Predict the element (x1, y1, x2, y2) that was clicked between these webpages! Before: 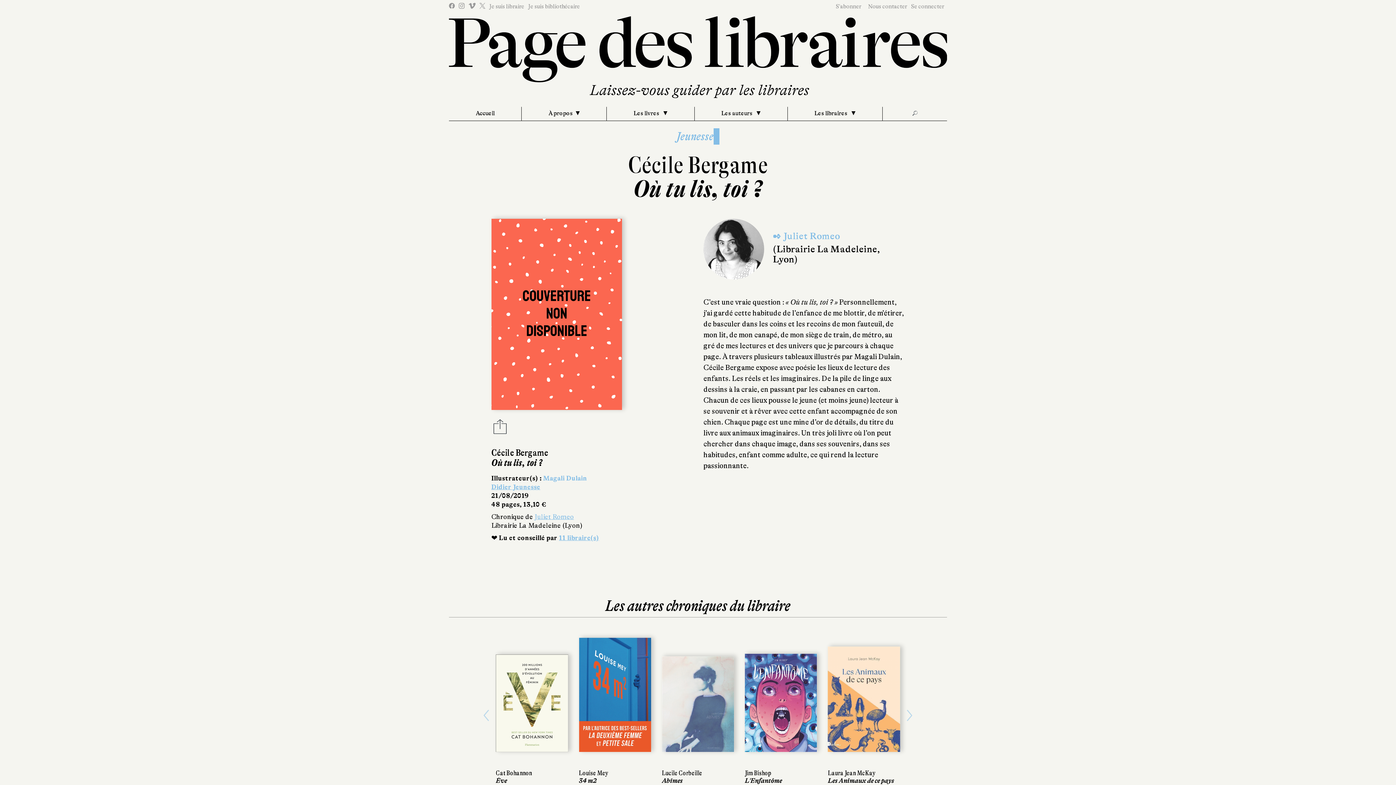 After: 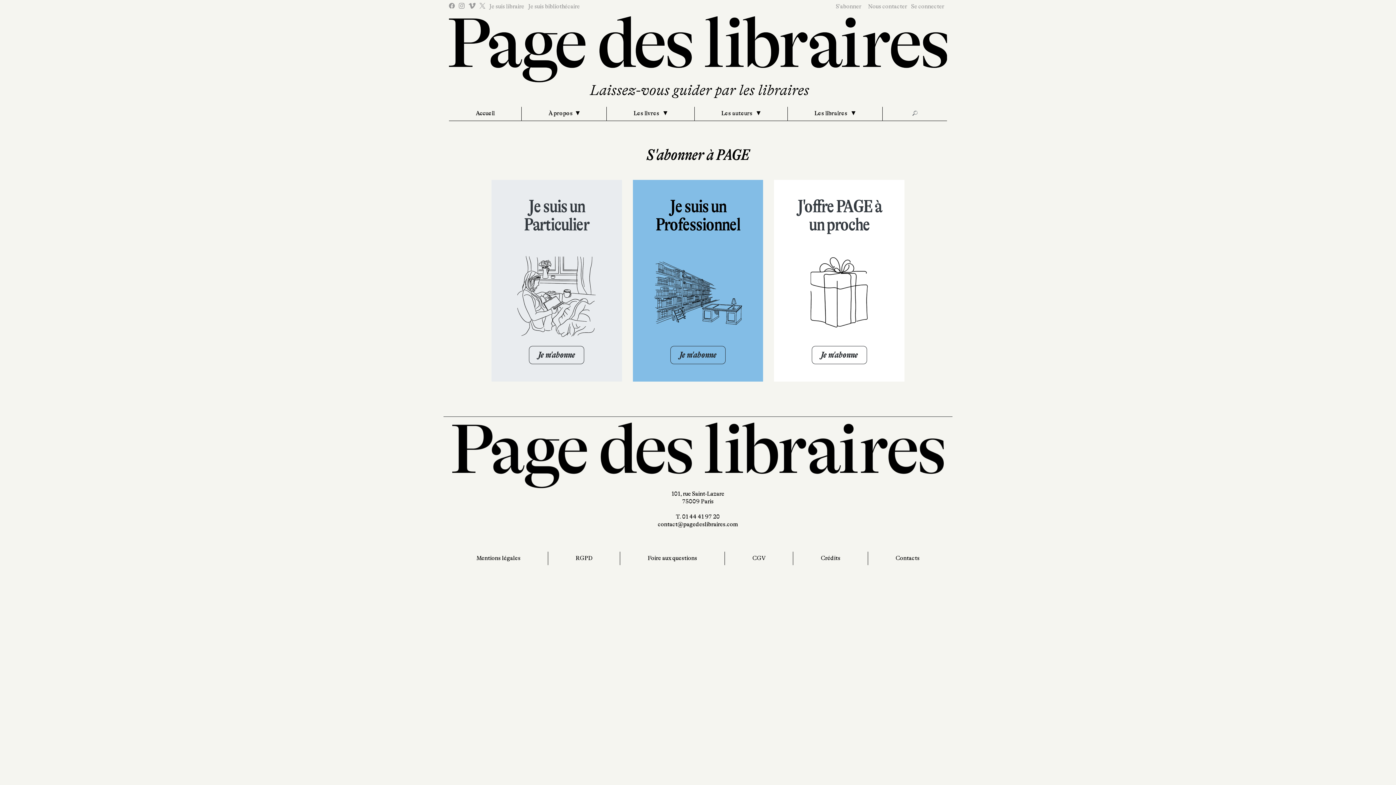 Action: bbox: (833, 2, 864, 10) label: S'abonner